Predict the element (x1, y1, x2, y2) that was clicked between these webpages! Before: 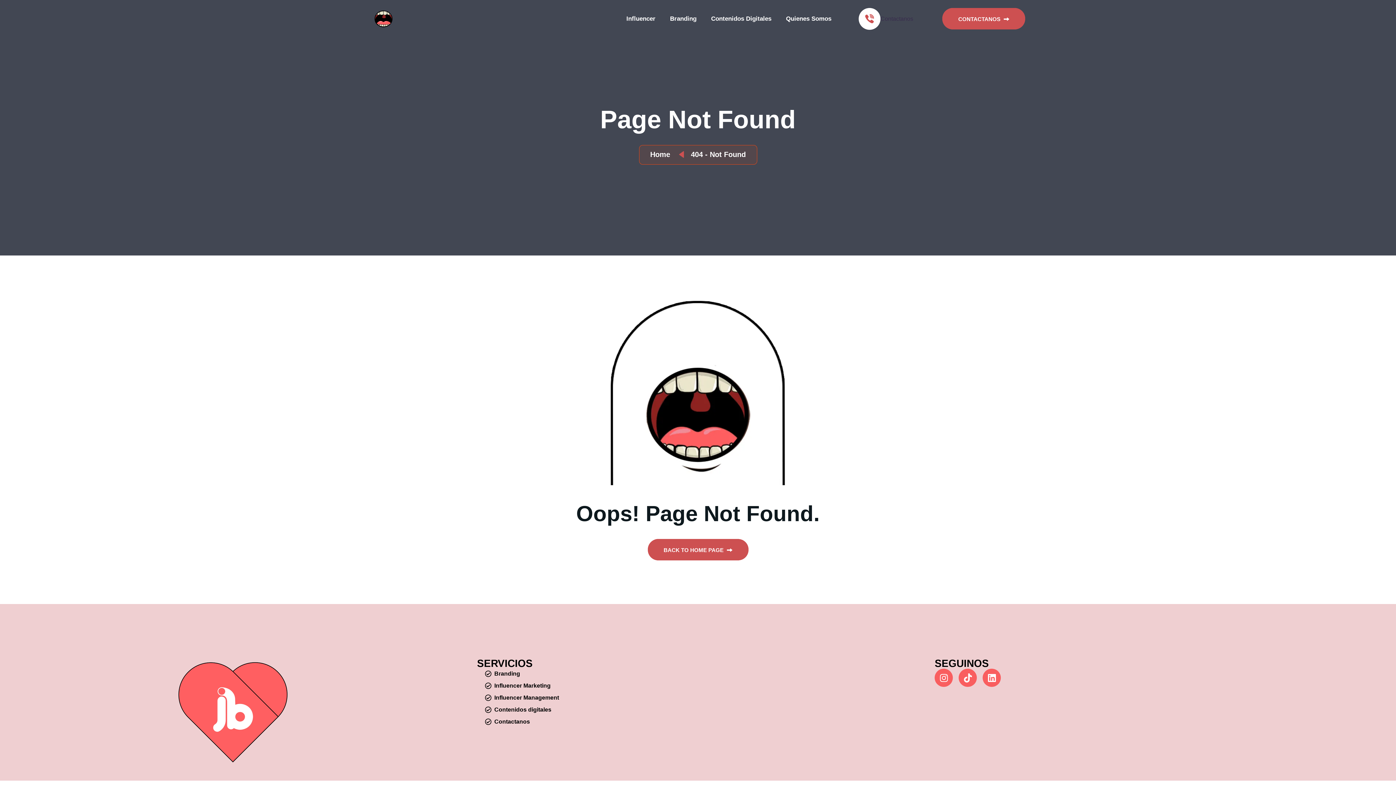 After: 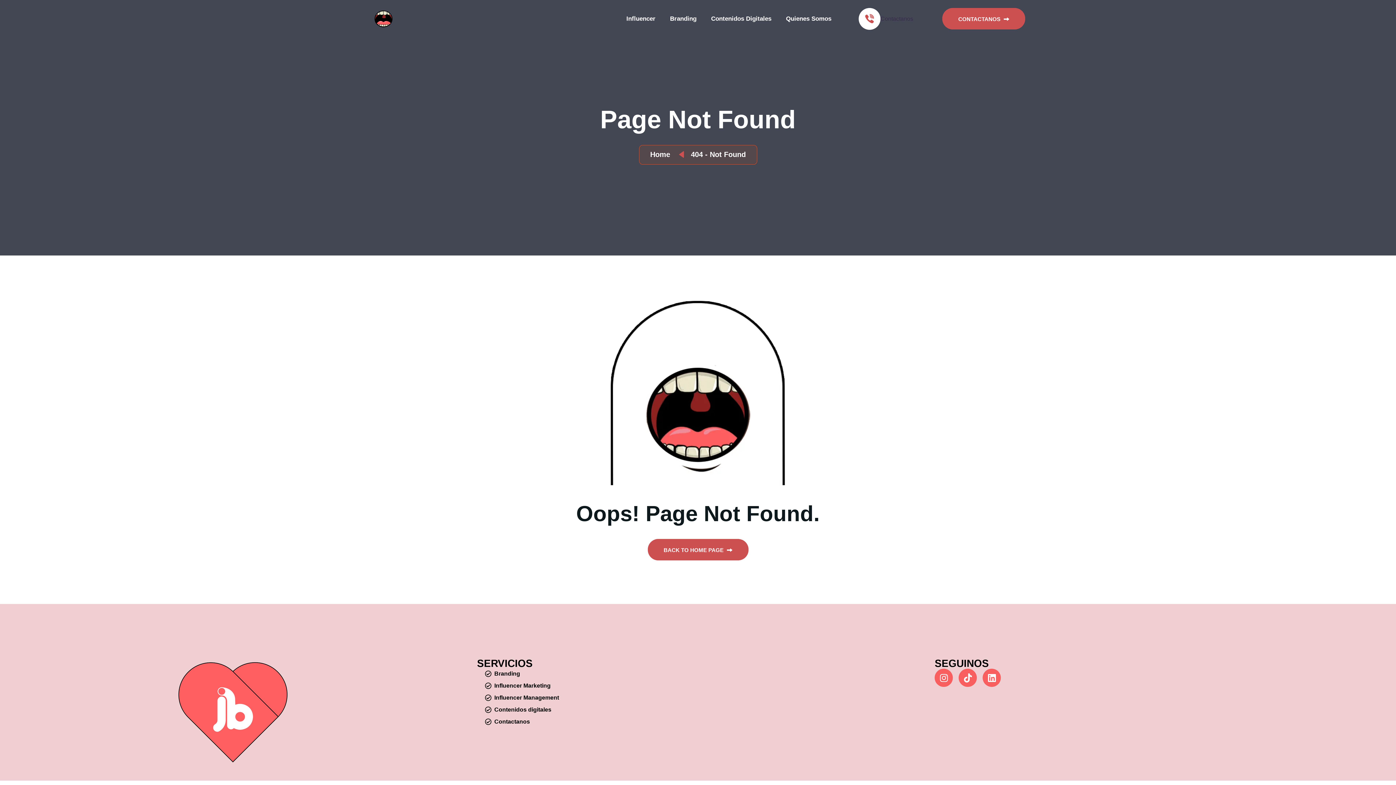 Action: bbox: (858, 7, 880, 29)